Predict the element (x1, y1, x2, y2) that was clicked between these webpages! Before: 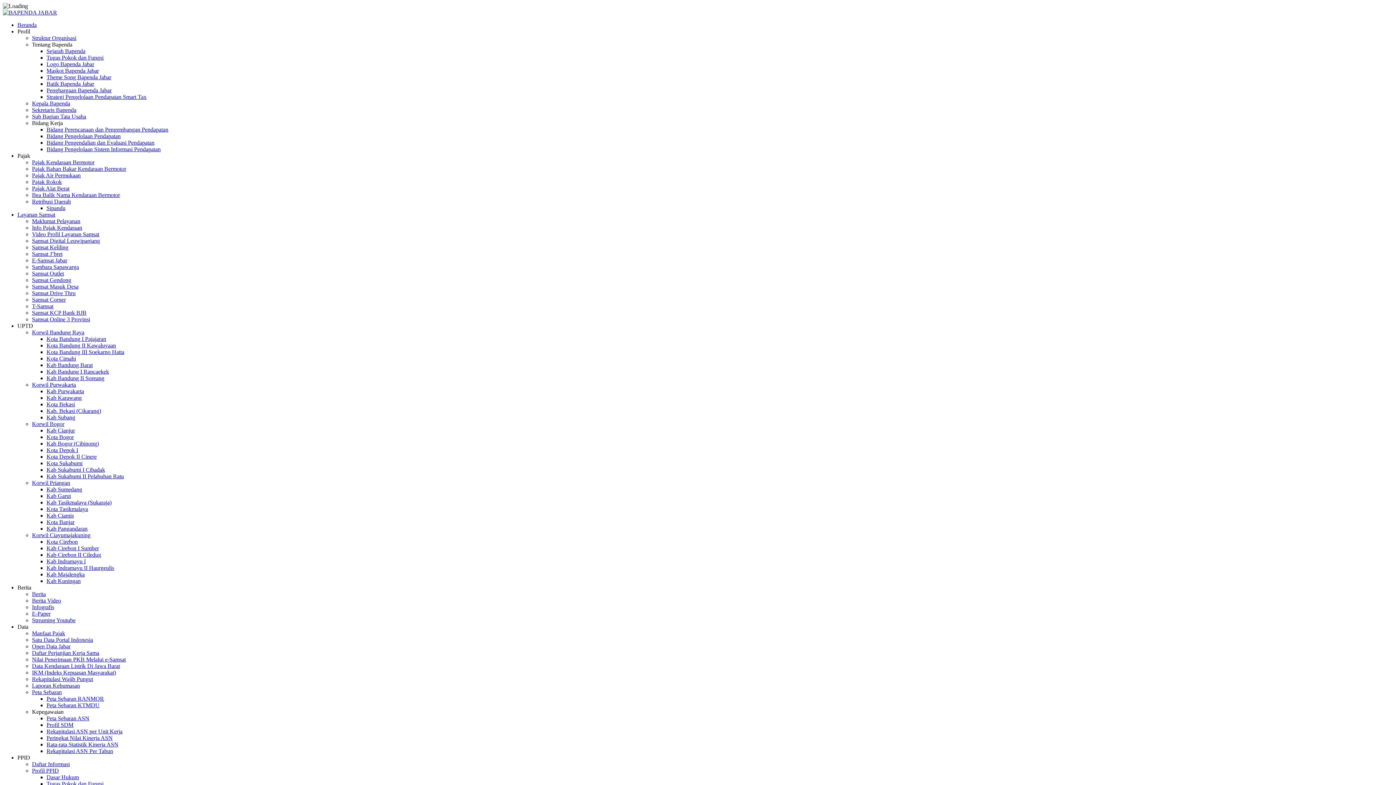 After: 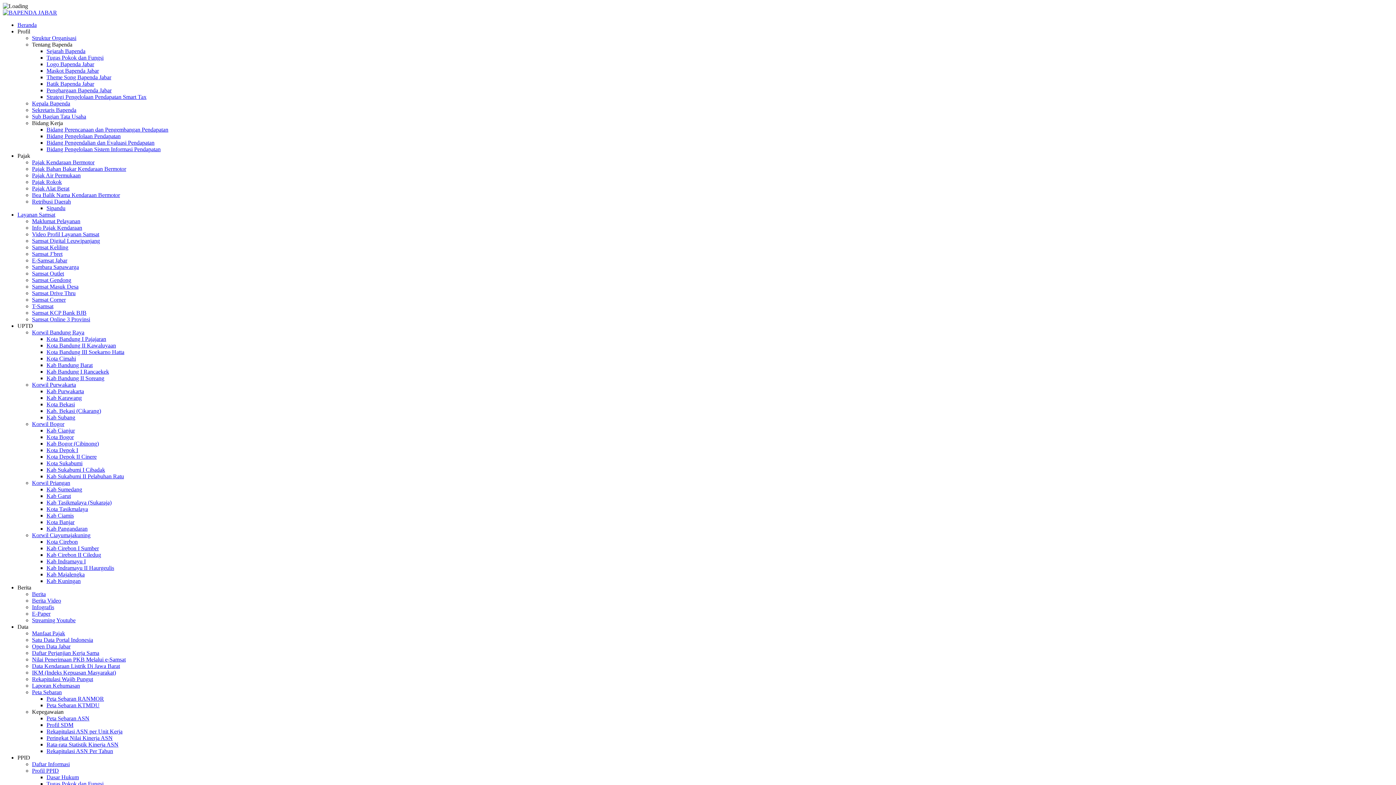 Action: bbox: (32, 100, 70, 106) label: Kepala Bapenda